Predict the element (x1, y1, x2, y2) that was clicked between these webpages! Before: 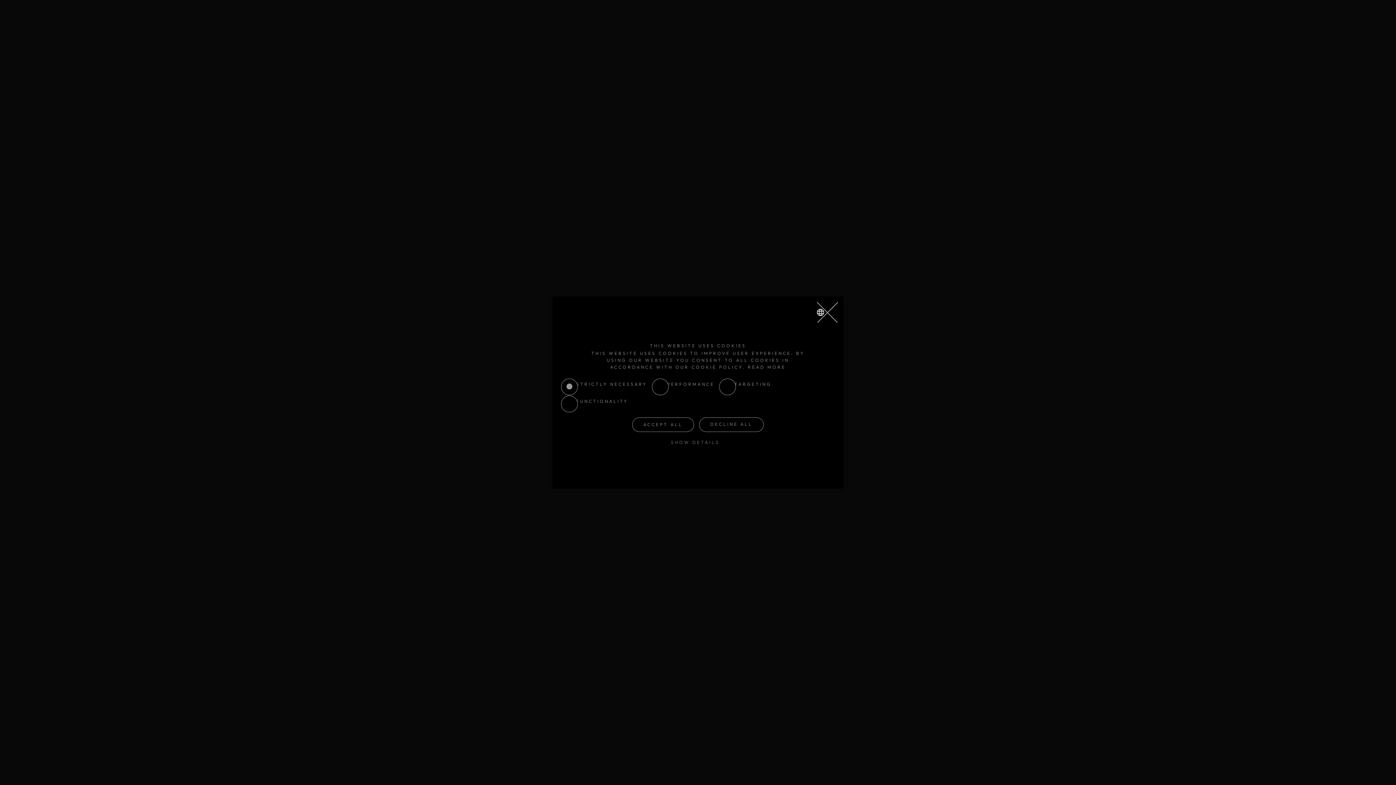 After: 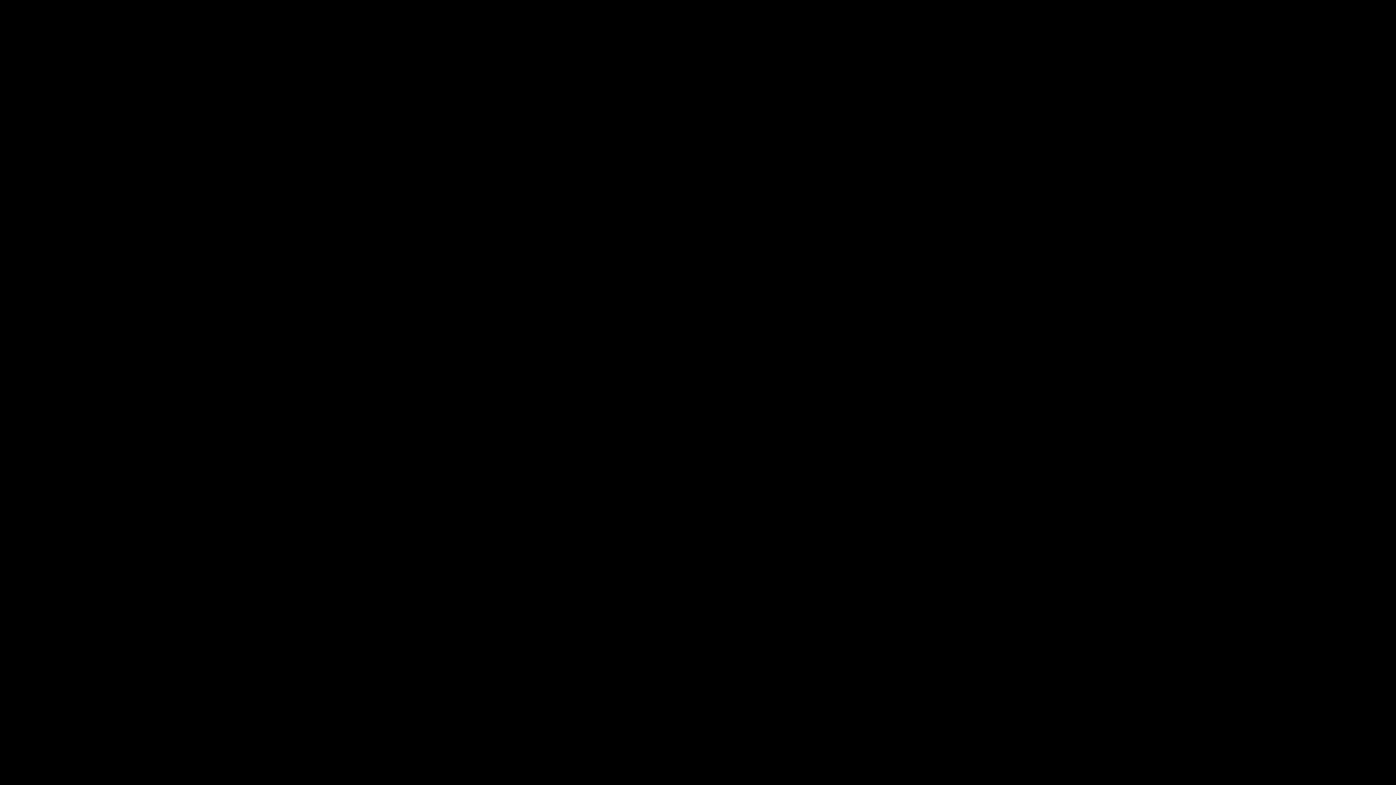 Action: label: DECLINE ALL bbox: (699, 417, 764, 432)